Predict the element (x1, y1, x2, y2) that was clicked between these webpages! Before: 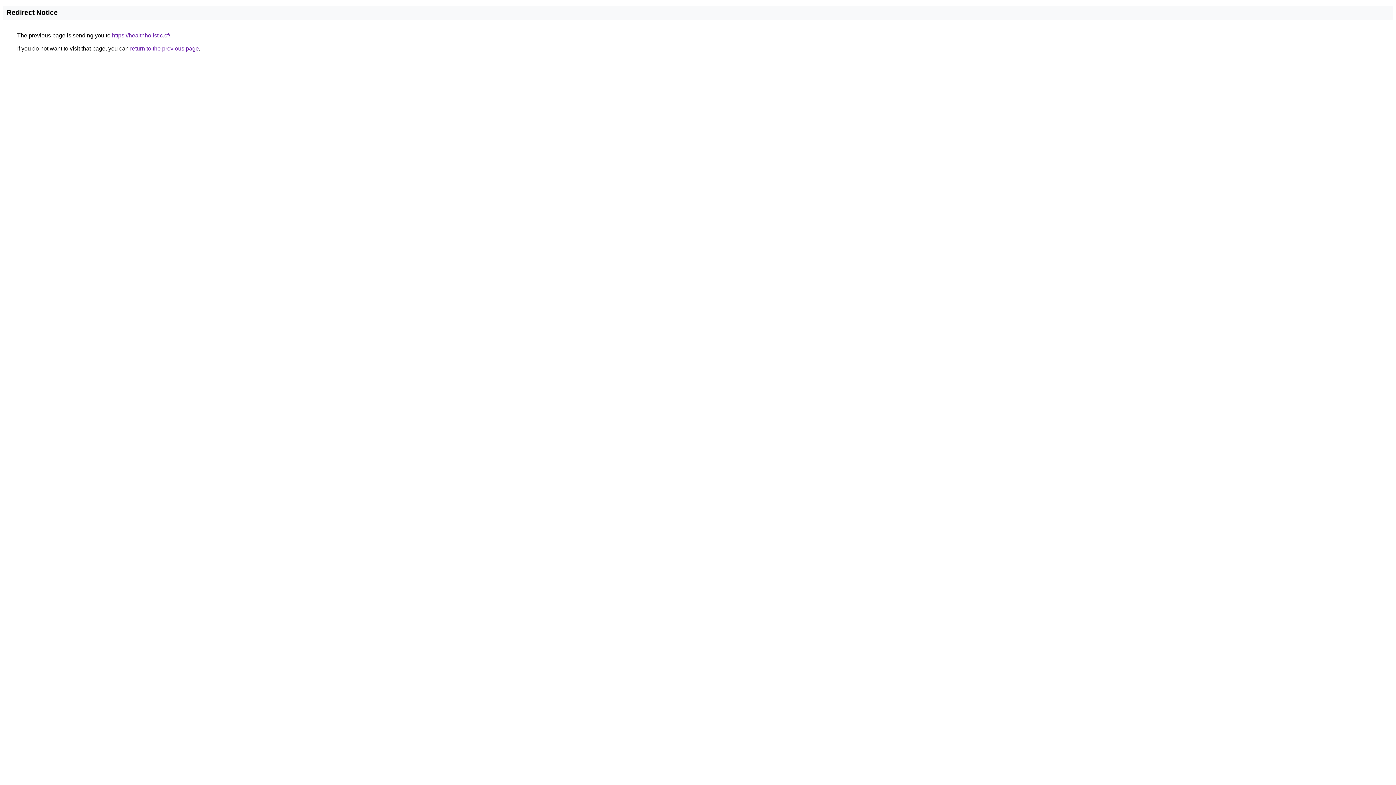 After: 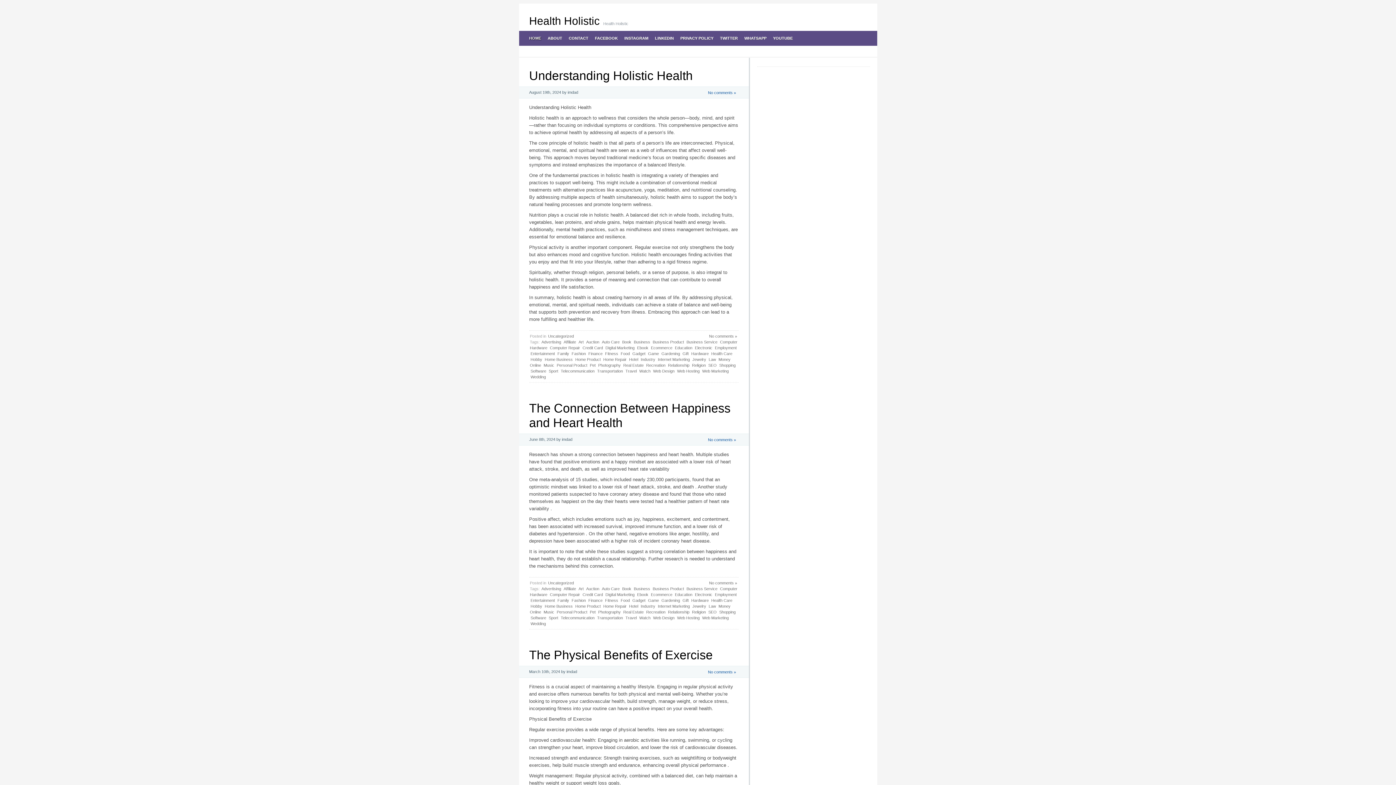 Action: label: https://healthholistic.cf/ bbox: (112, 32, 170, 38)